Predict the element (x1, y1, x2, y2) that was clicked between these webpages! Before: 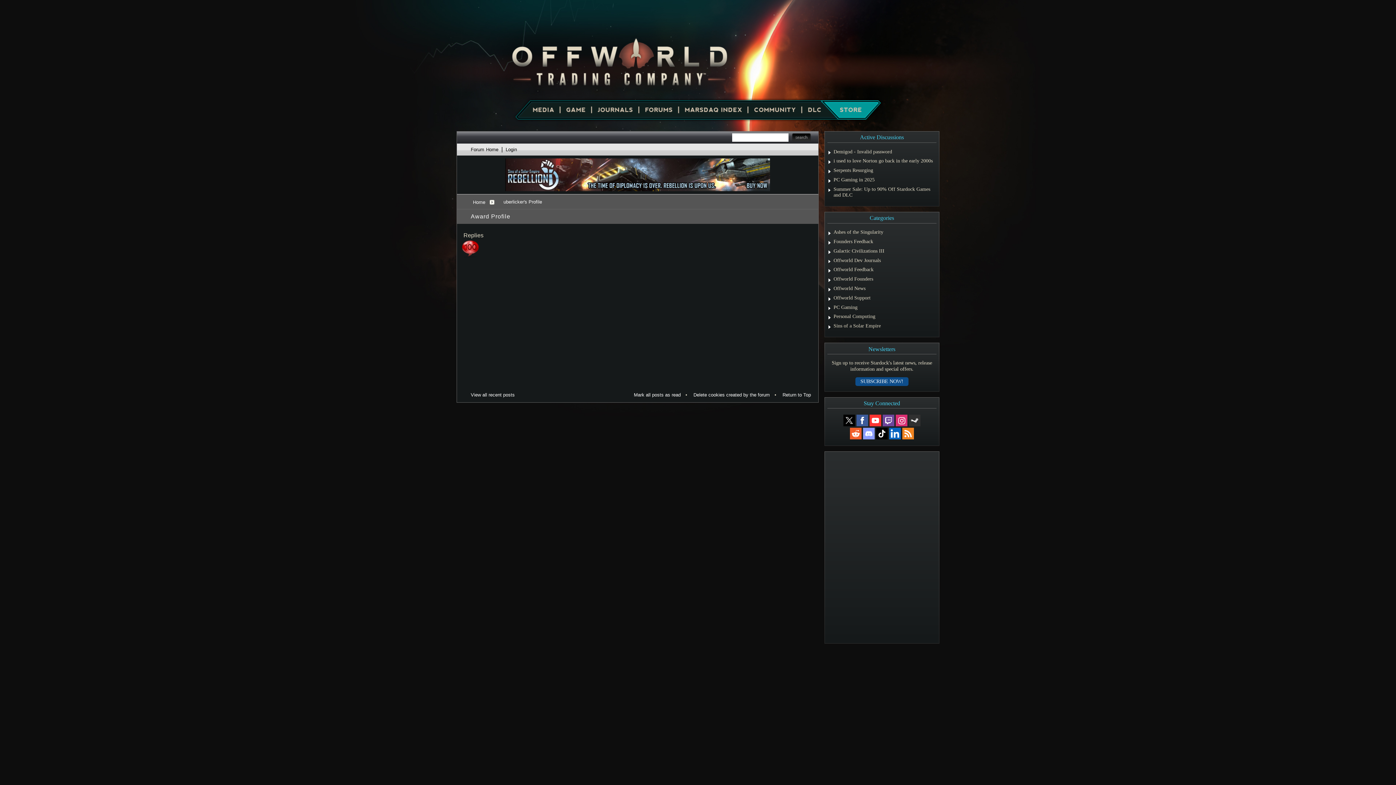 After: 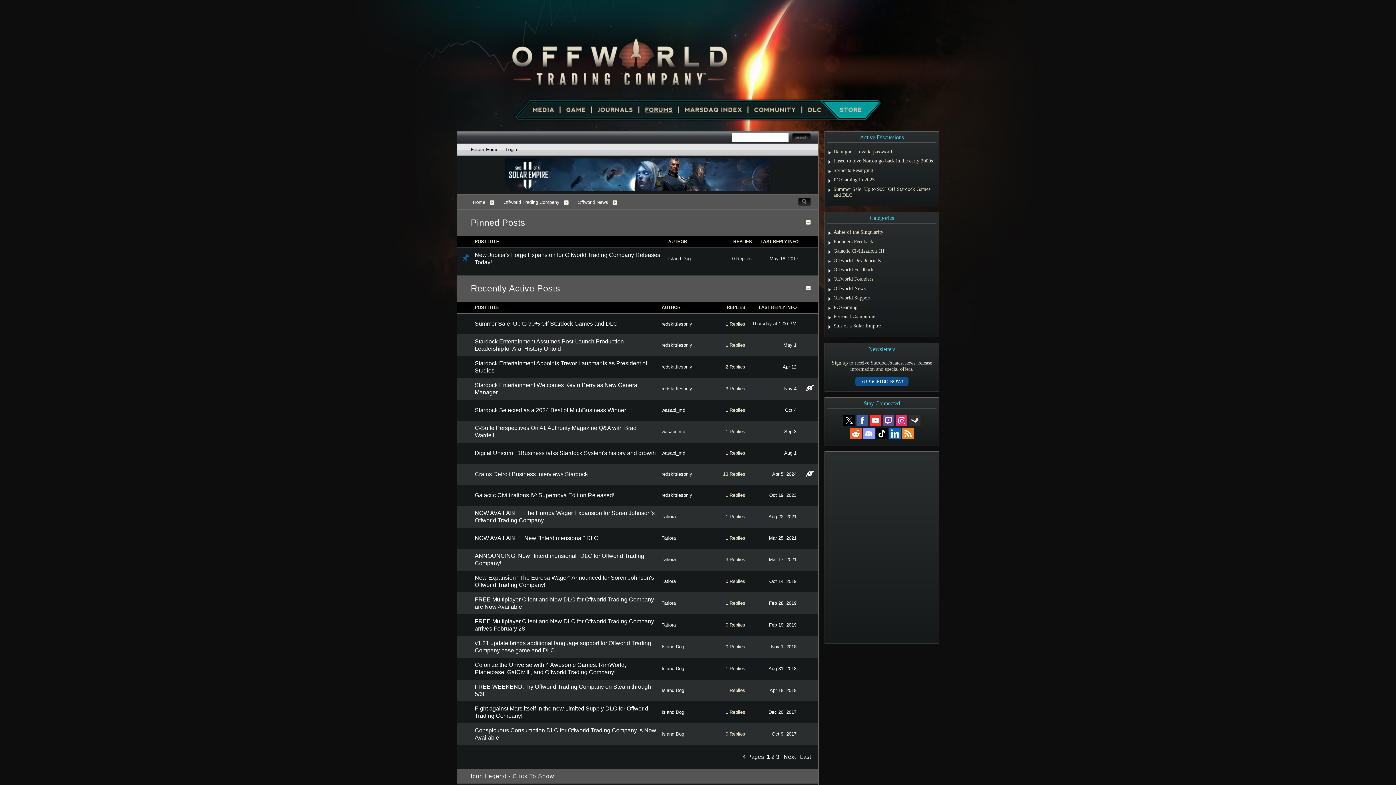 Action: label: Offworld News bbox: (833, 285, 865, 291)